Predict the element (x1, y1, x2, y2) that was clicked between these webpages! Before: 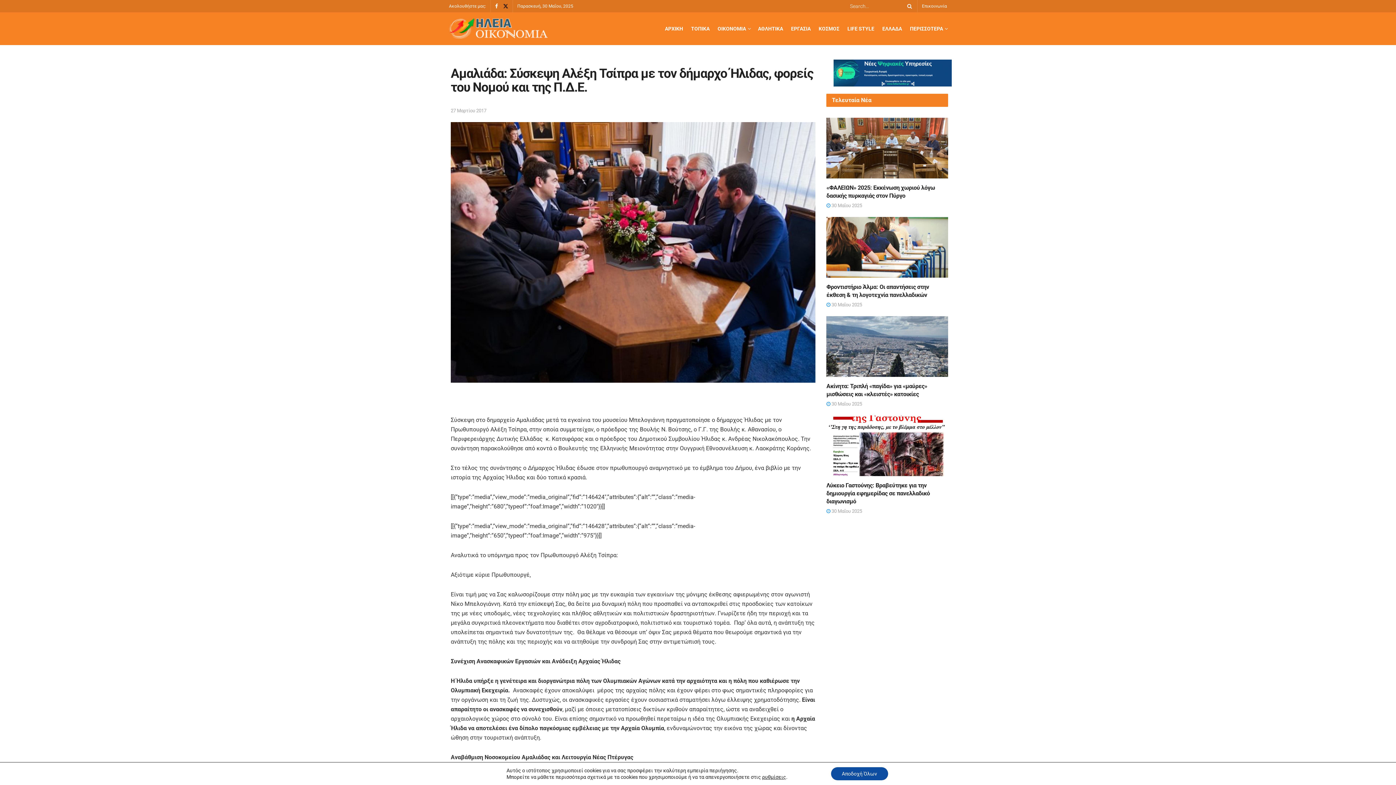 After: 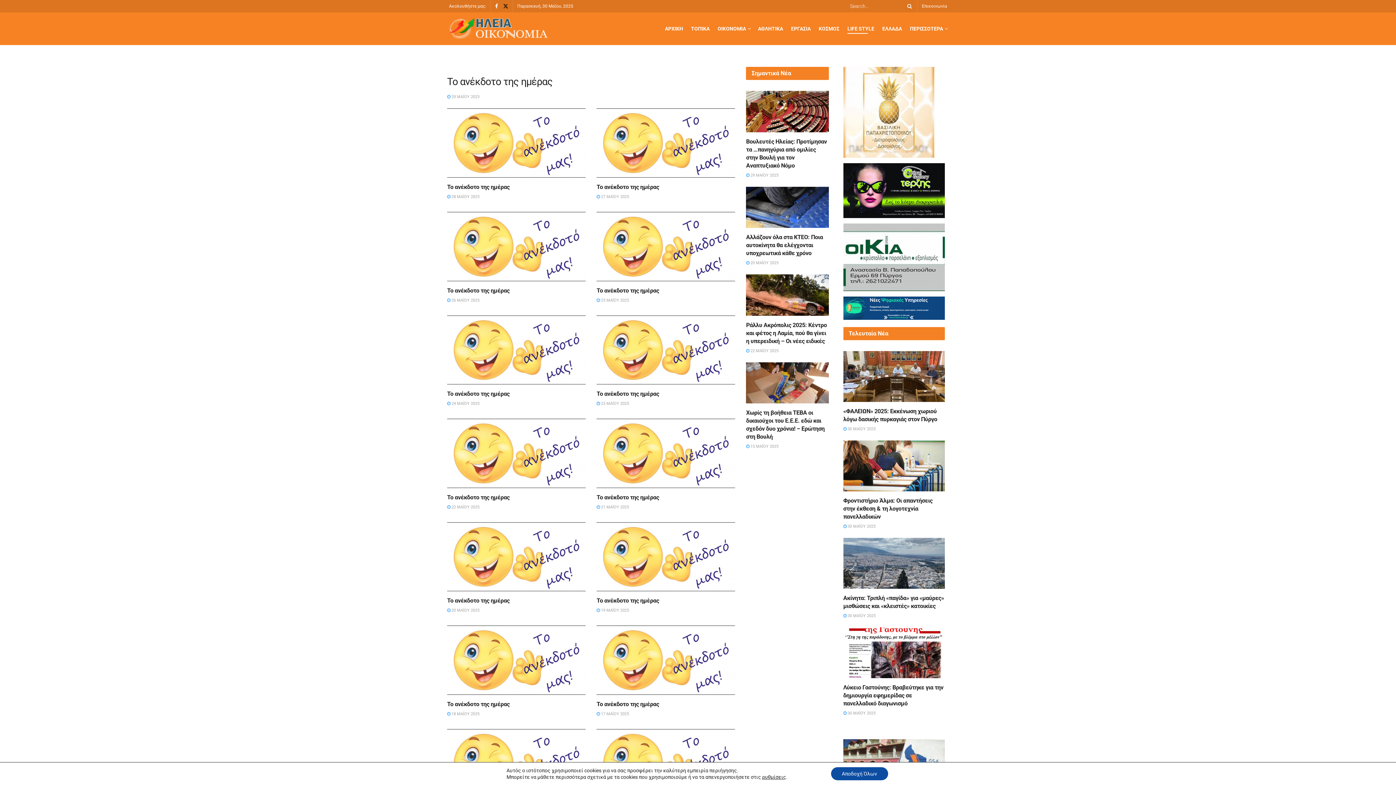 Action: bbox: (847, 23, 874, 33) label: LIFE STYLE